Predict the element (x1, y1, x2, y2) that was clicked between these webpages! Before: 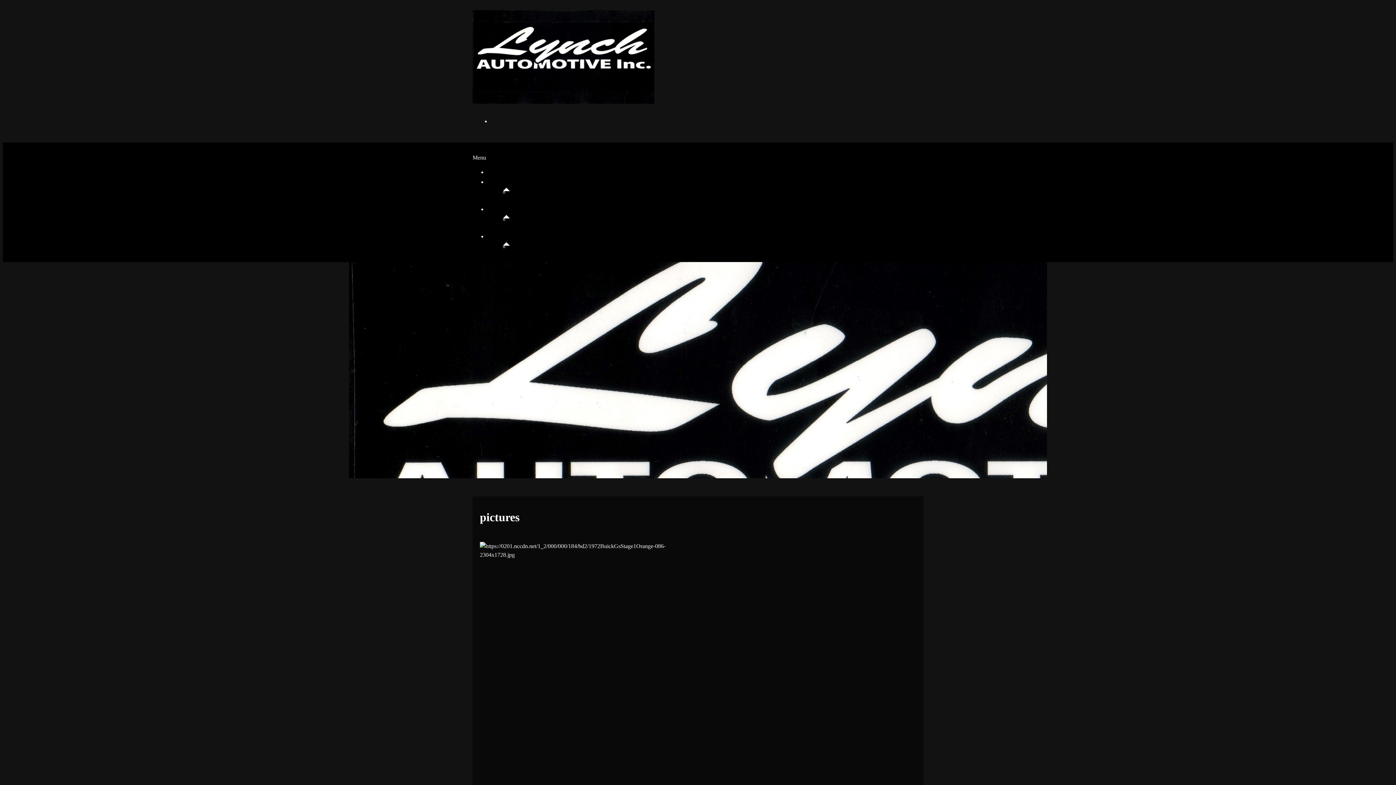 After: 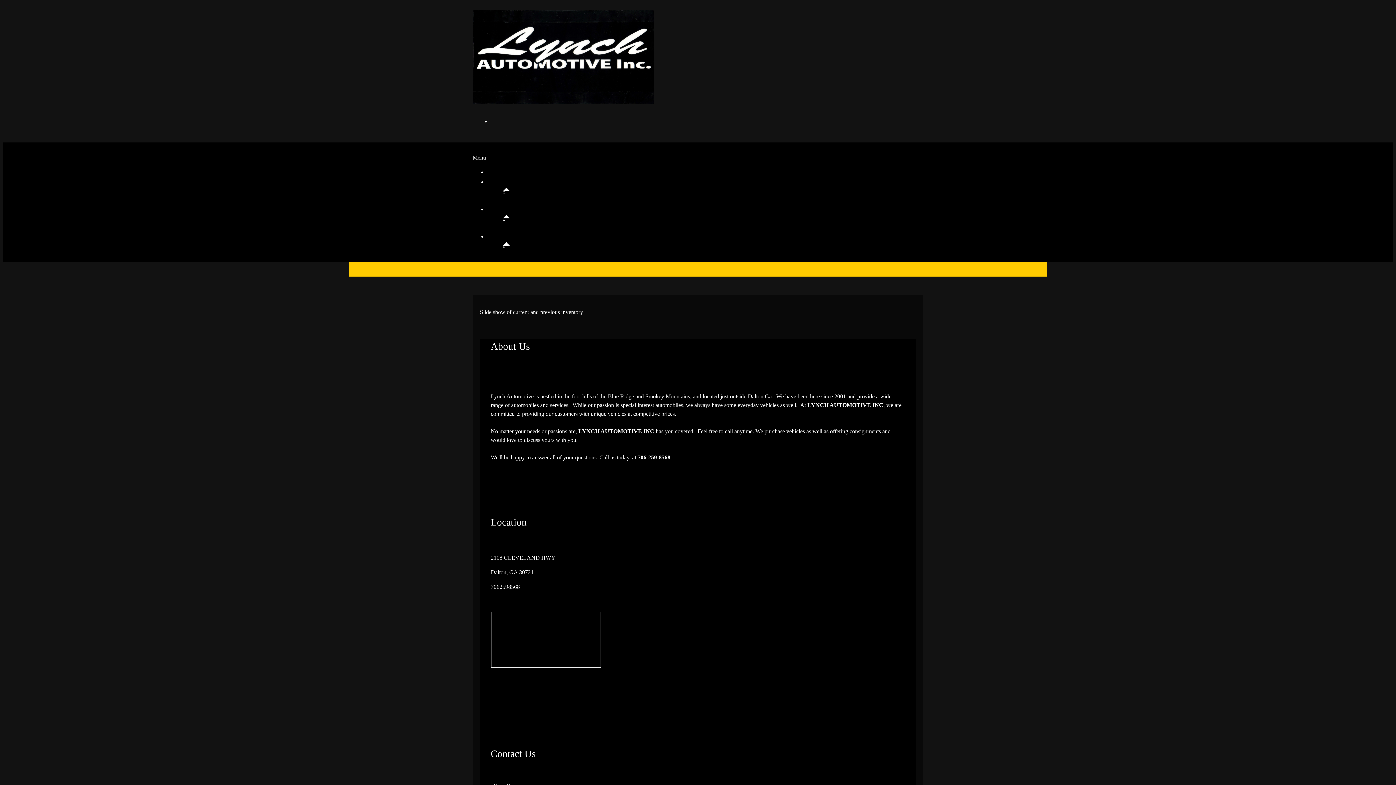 Action: bbox: (472, 94, 654, 106)